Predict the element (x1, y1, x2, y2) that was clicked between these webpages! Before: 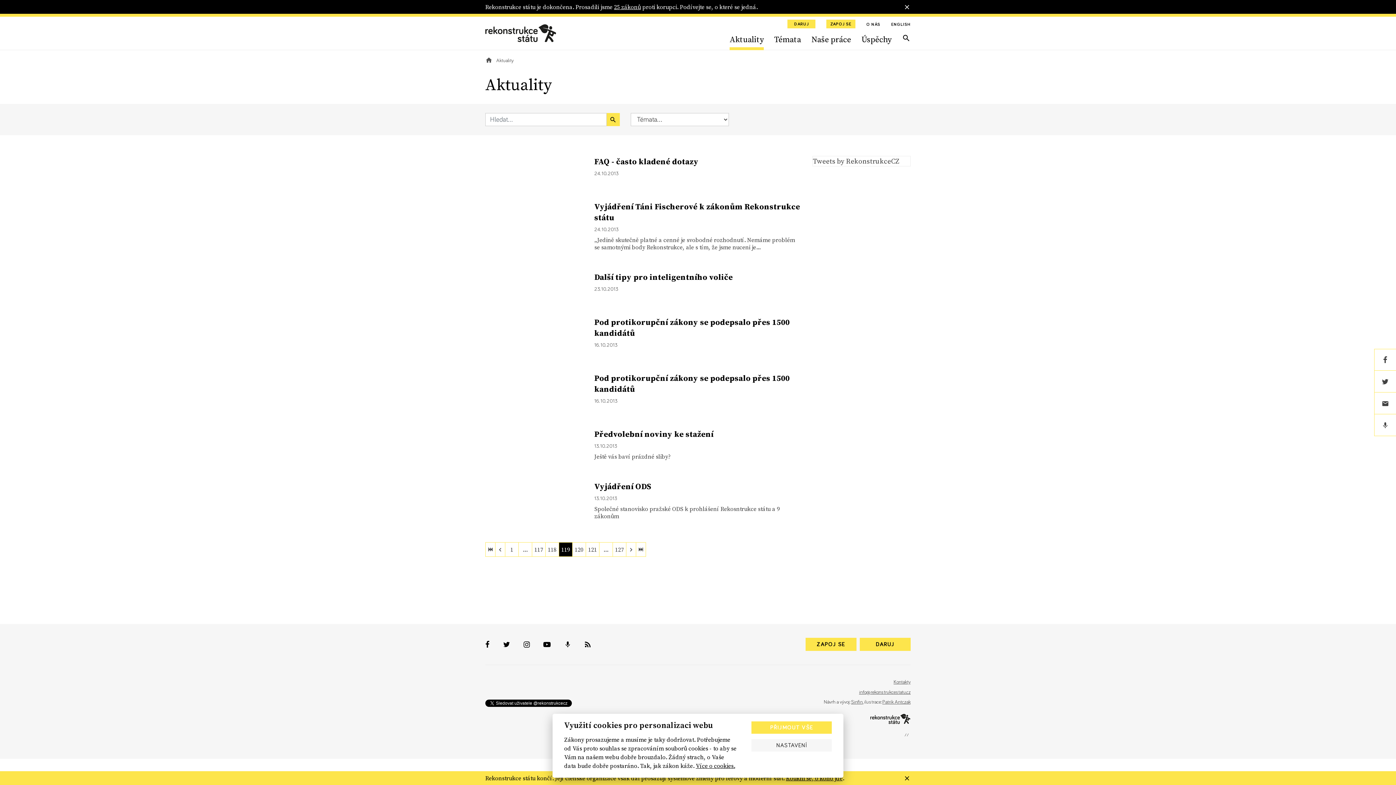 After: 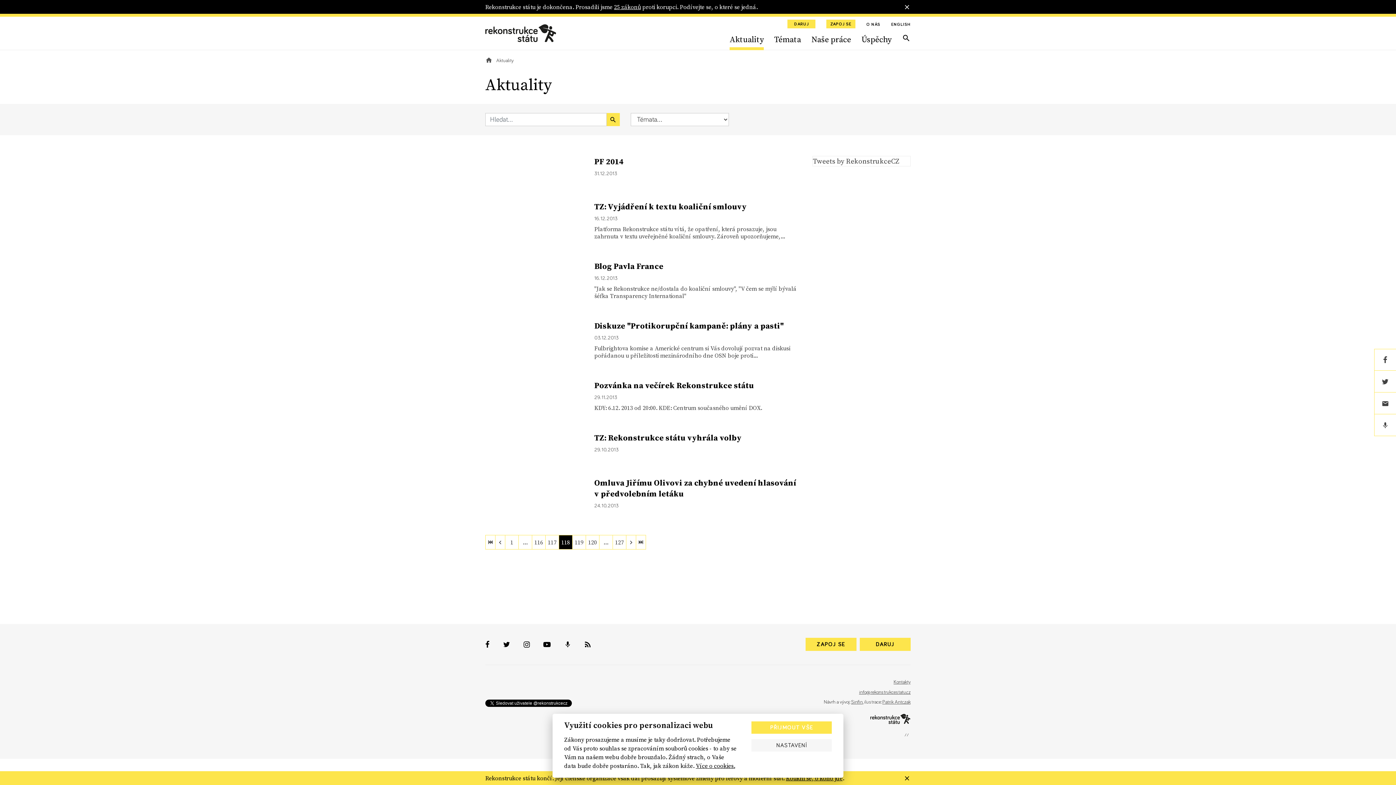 Action: bbox: (545, 543, 558, 556) label: 118